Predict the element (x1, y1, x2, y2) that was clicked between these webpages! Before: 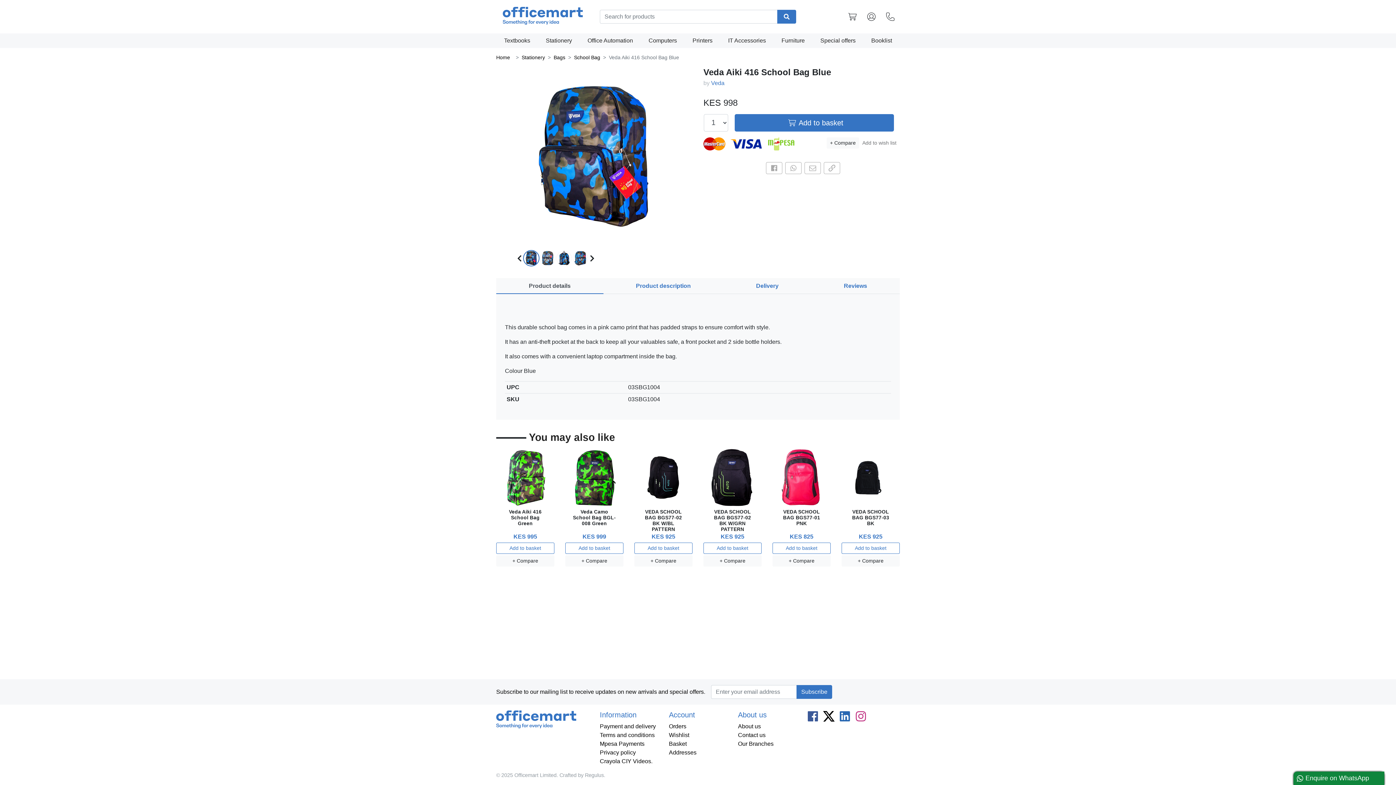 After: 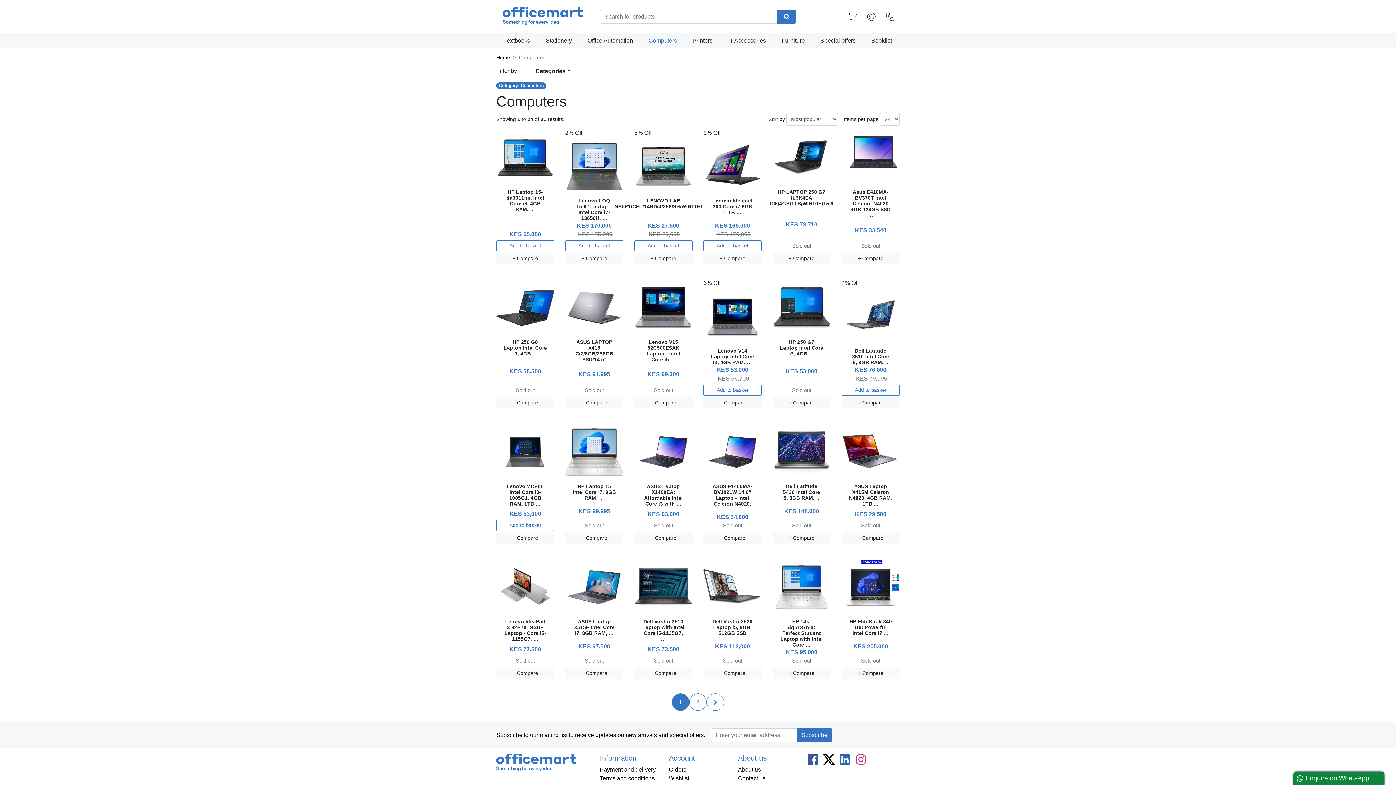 Action: label: Computers bbox: (640, 33, 684, 47)